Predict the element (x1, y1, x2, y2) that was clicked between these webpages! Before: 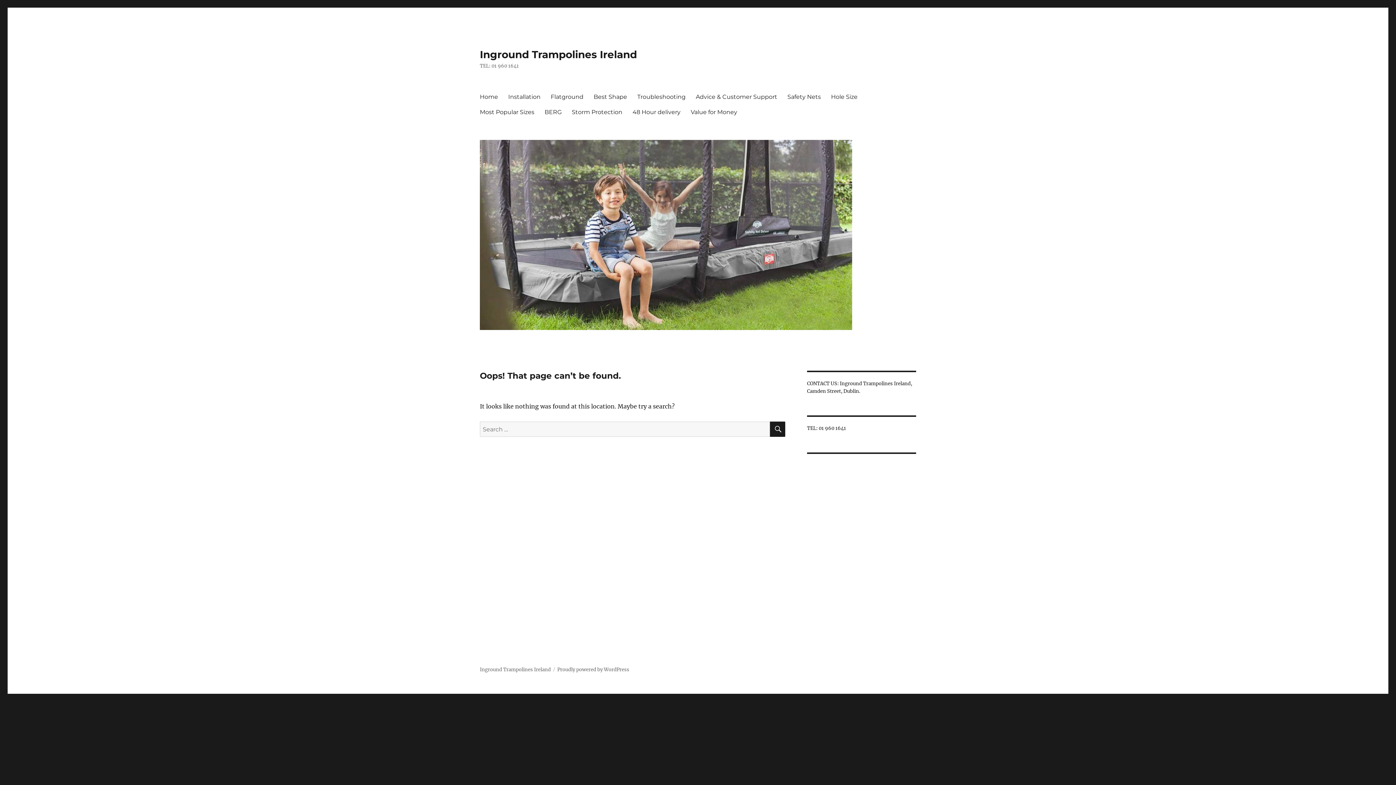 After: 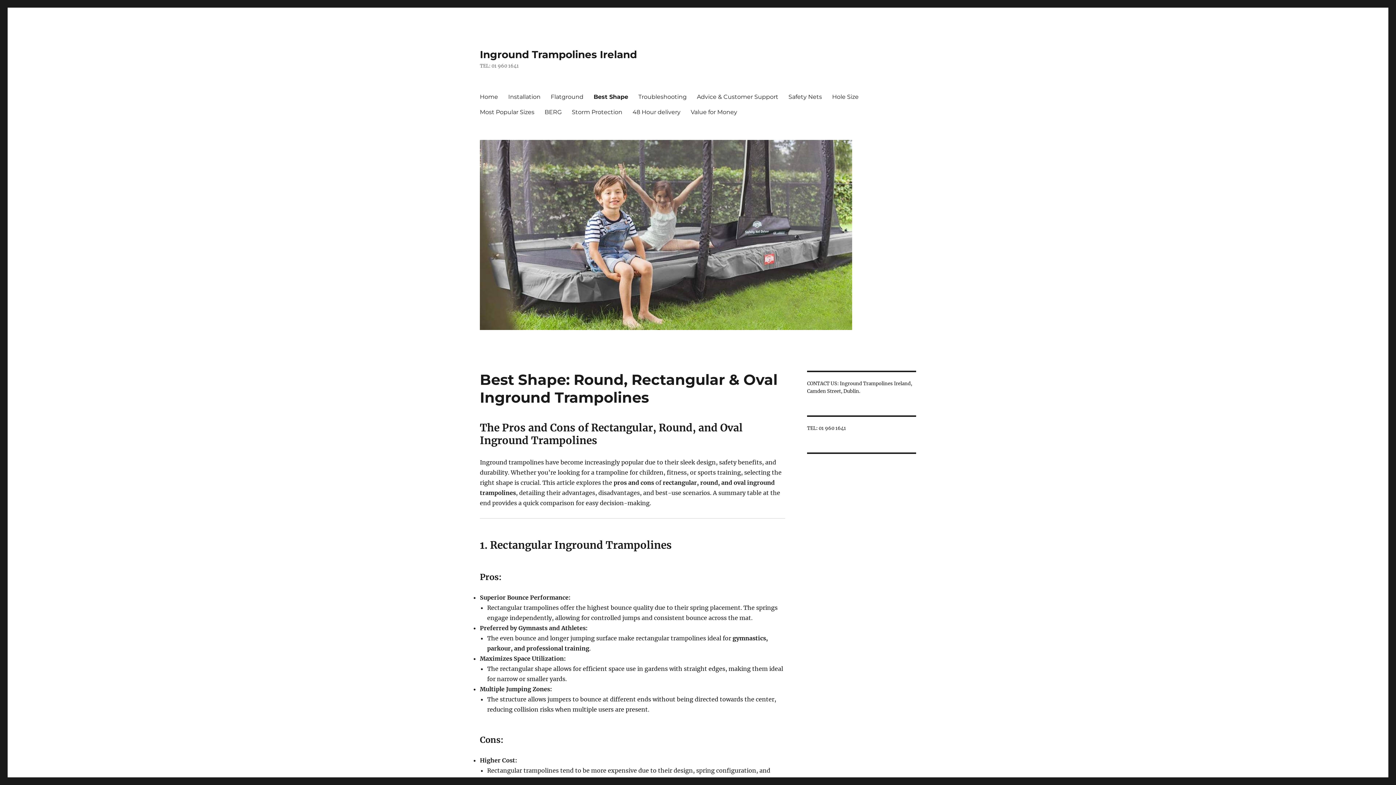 Action: label: Best Shape bbox: (588, 89, 632, 104)